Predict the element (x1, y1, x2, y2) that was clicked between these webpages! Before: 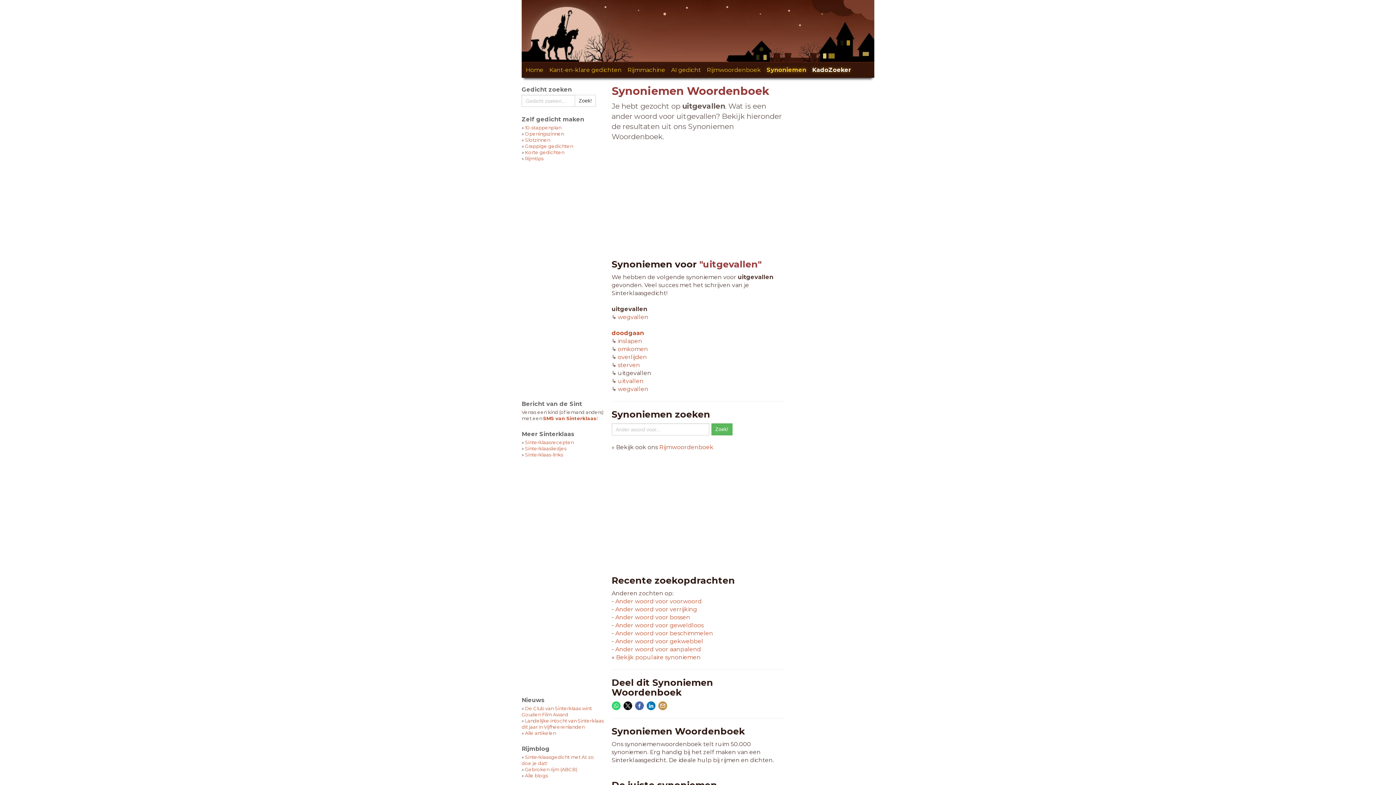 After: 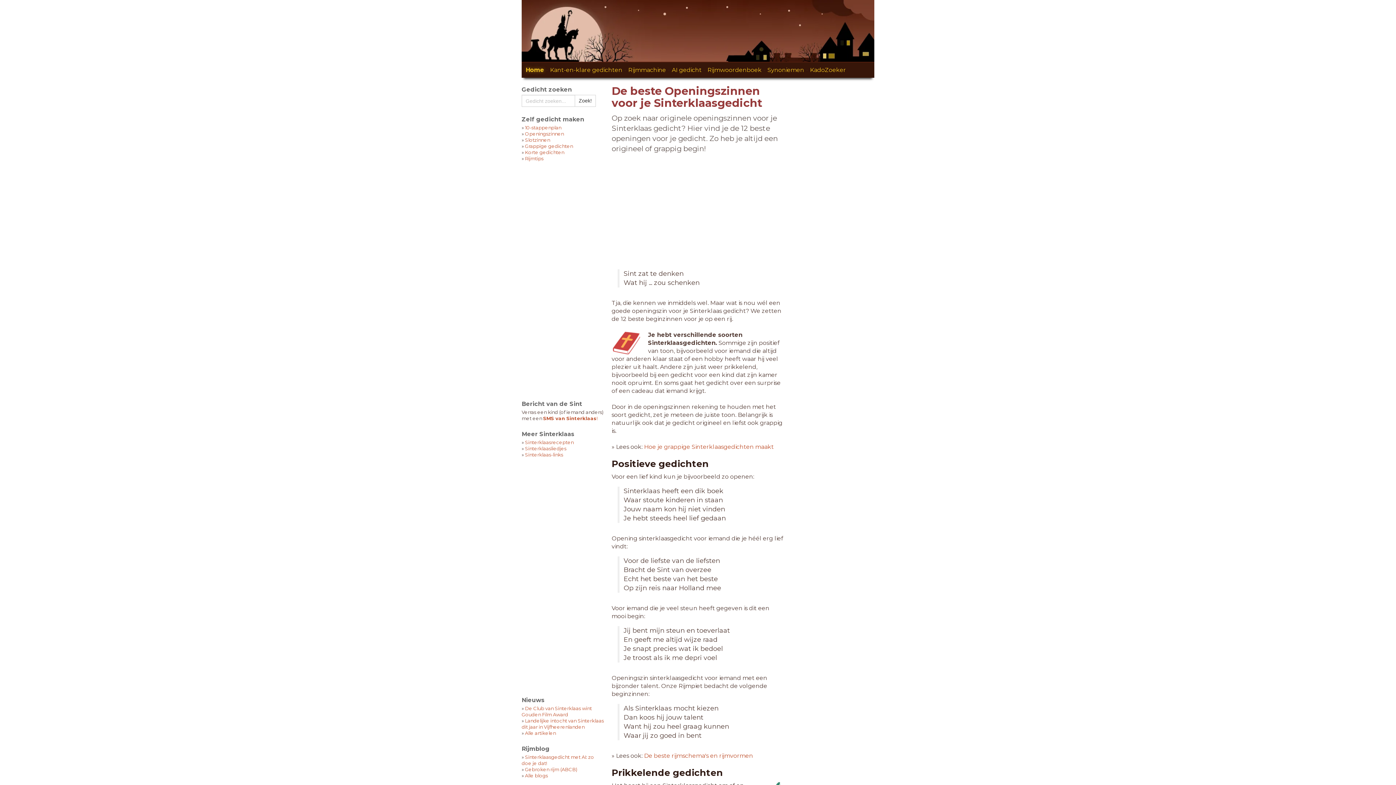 Action: bbox: (525, 130, 564, 136) label: Openingszinnen